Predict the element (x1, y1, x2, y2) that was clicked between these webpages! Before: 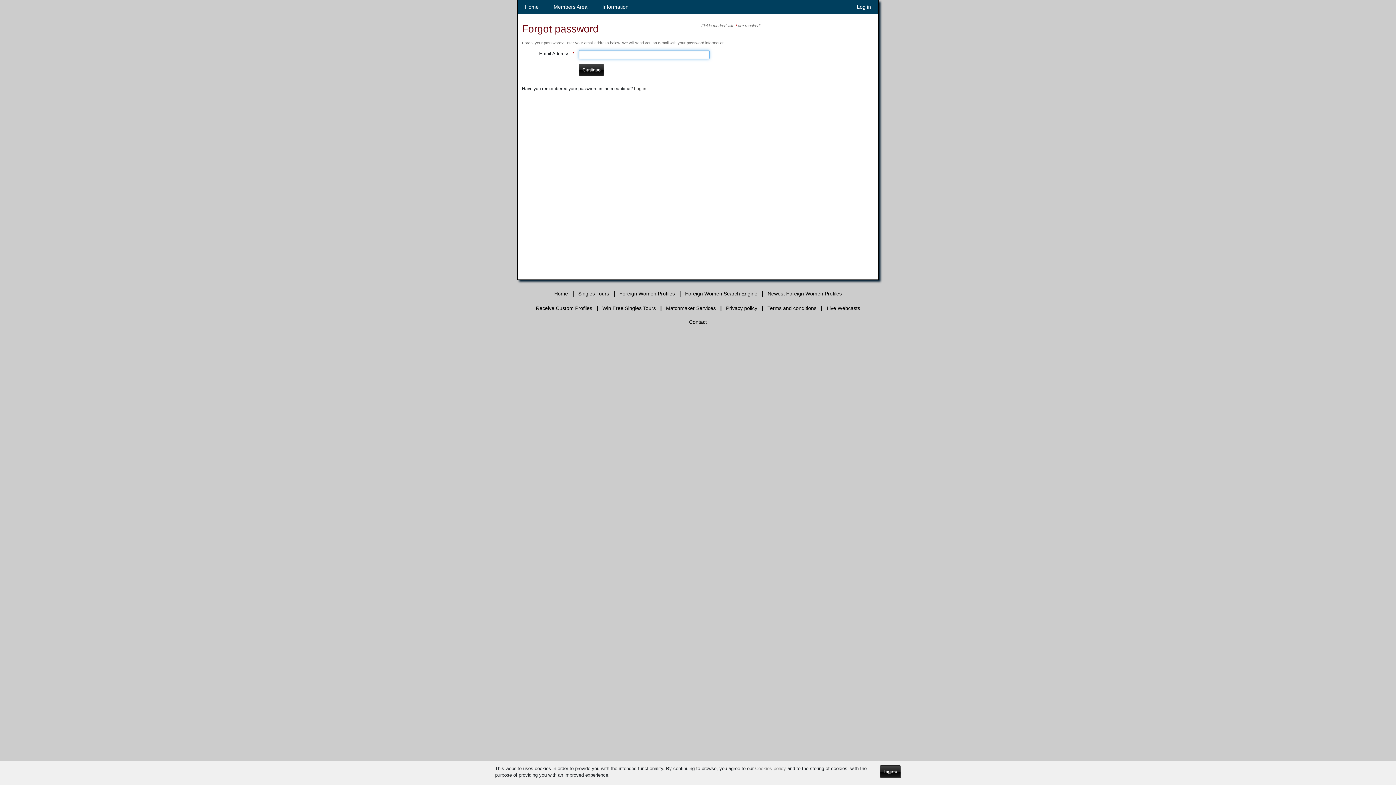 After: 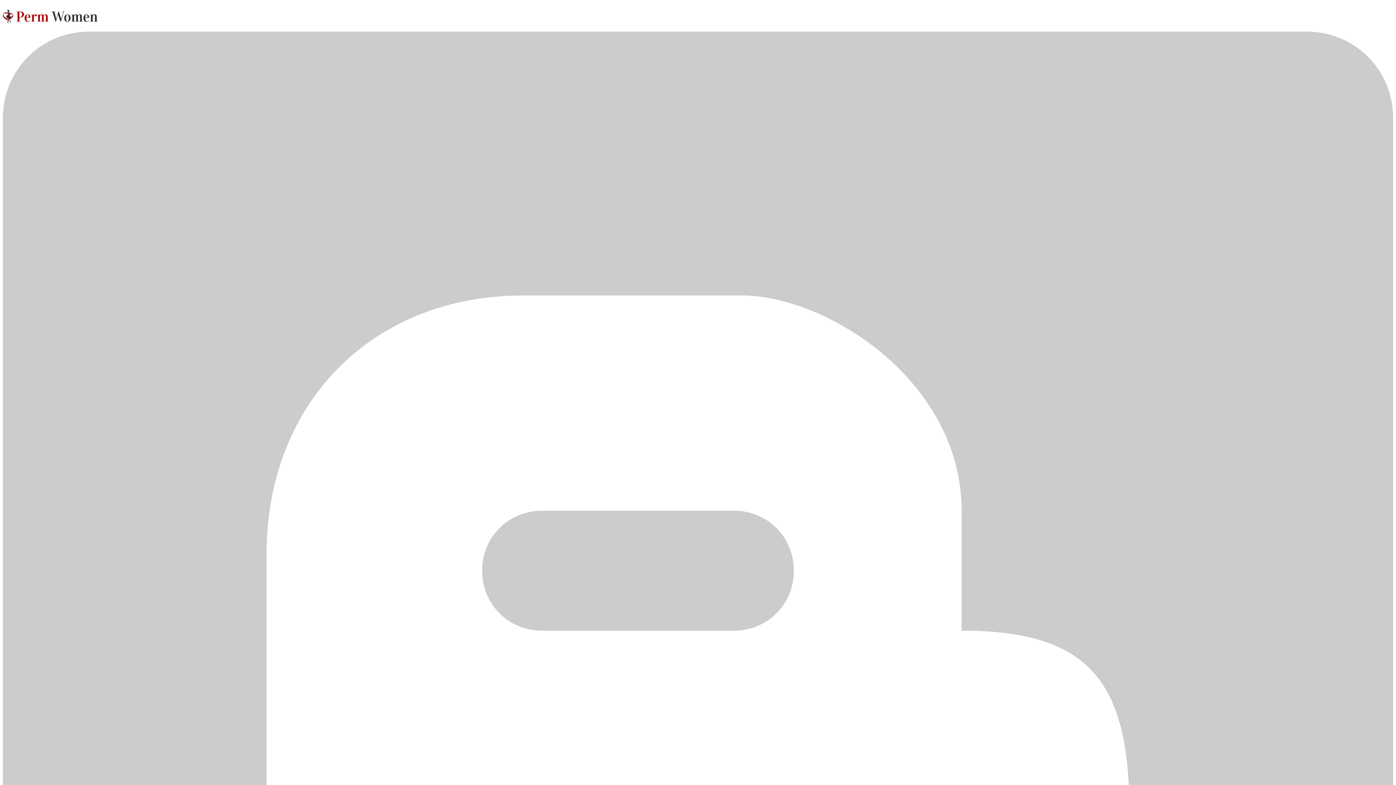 Action: label: Live Webcasts bbox: (826, 305, 860, 311)